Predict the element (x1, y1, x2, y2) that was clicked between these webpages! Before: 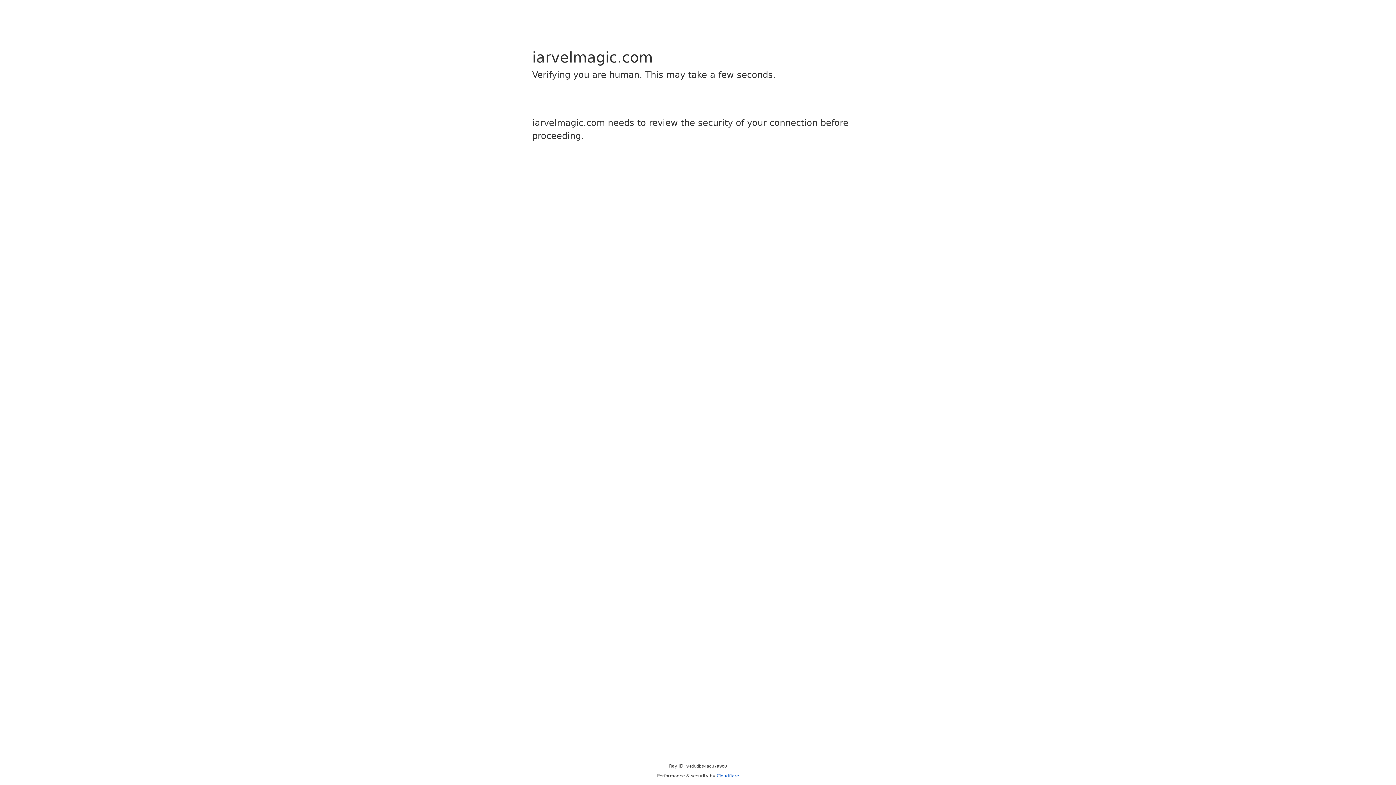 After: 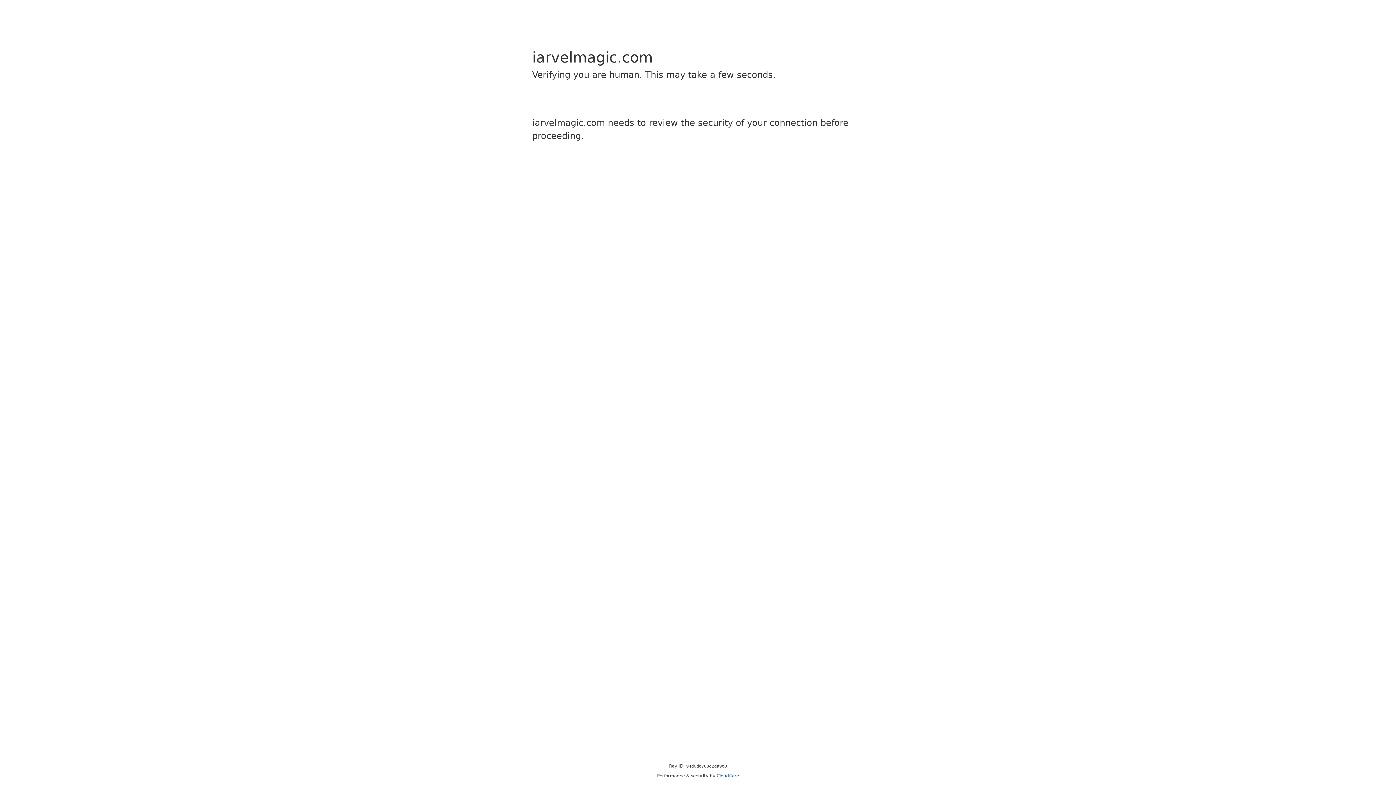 Action: bbox: (716, 773, 739, 778) label: Cloudflare